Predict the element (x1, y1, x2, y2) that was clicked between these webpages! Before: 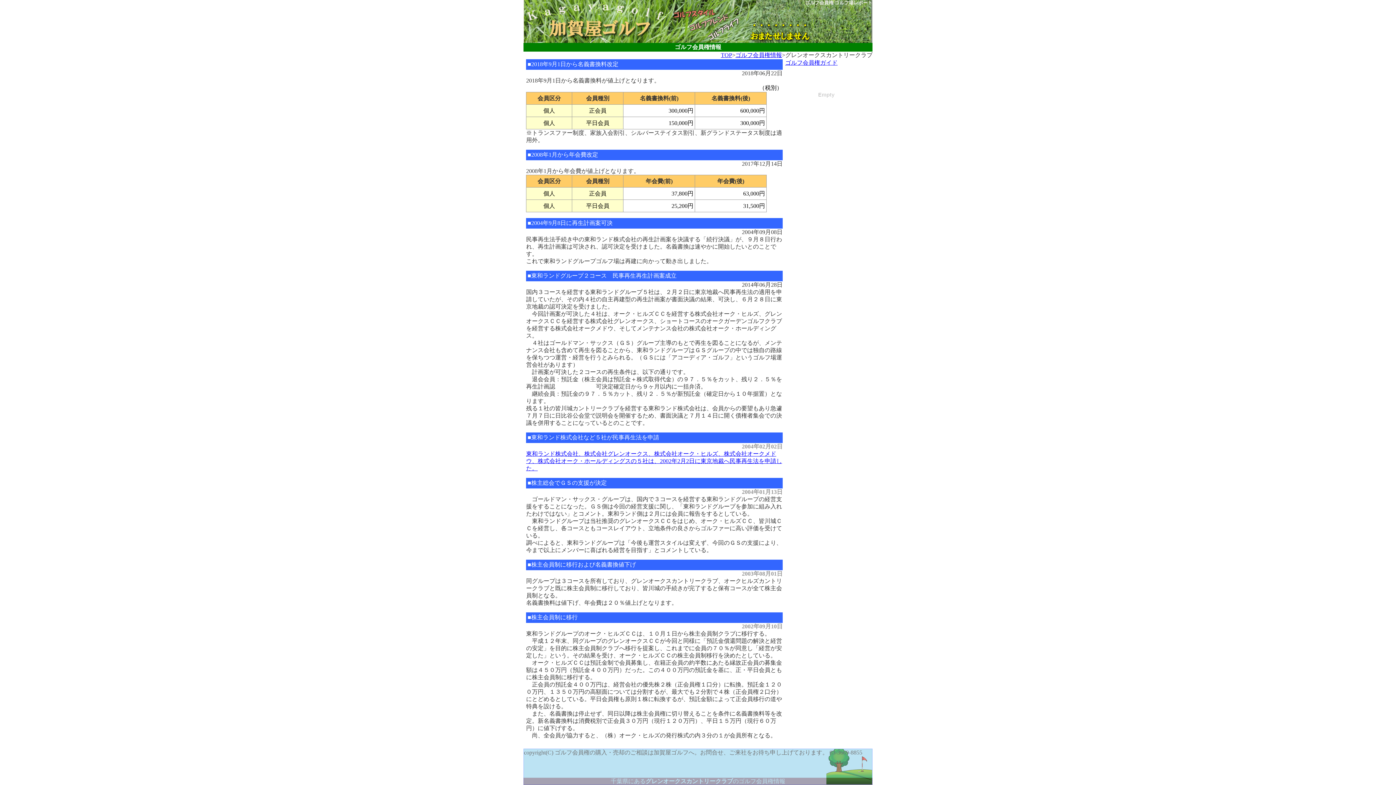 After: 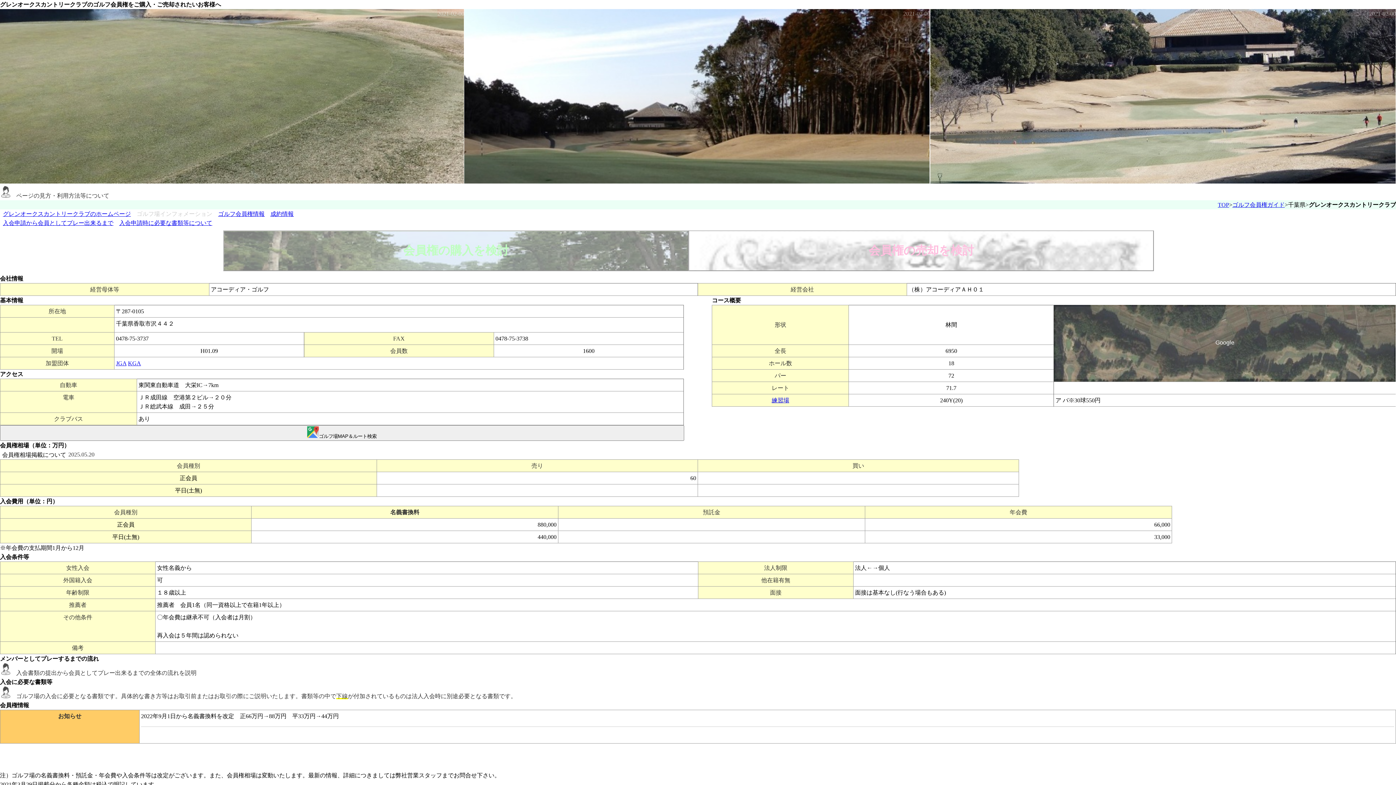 Action: label: ゴルフ会員権ガイド bbox: (785, 59, 837, 65)